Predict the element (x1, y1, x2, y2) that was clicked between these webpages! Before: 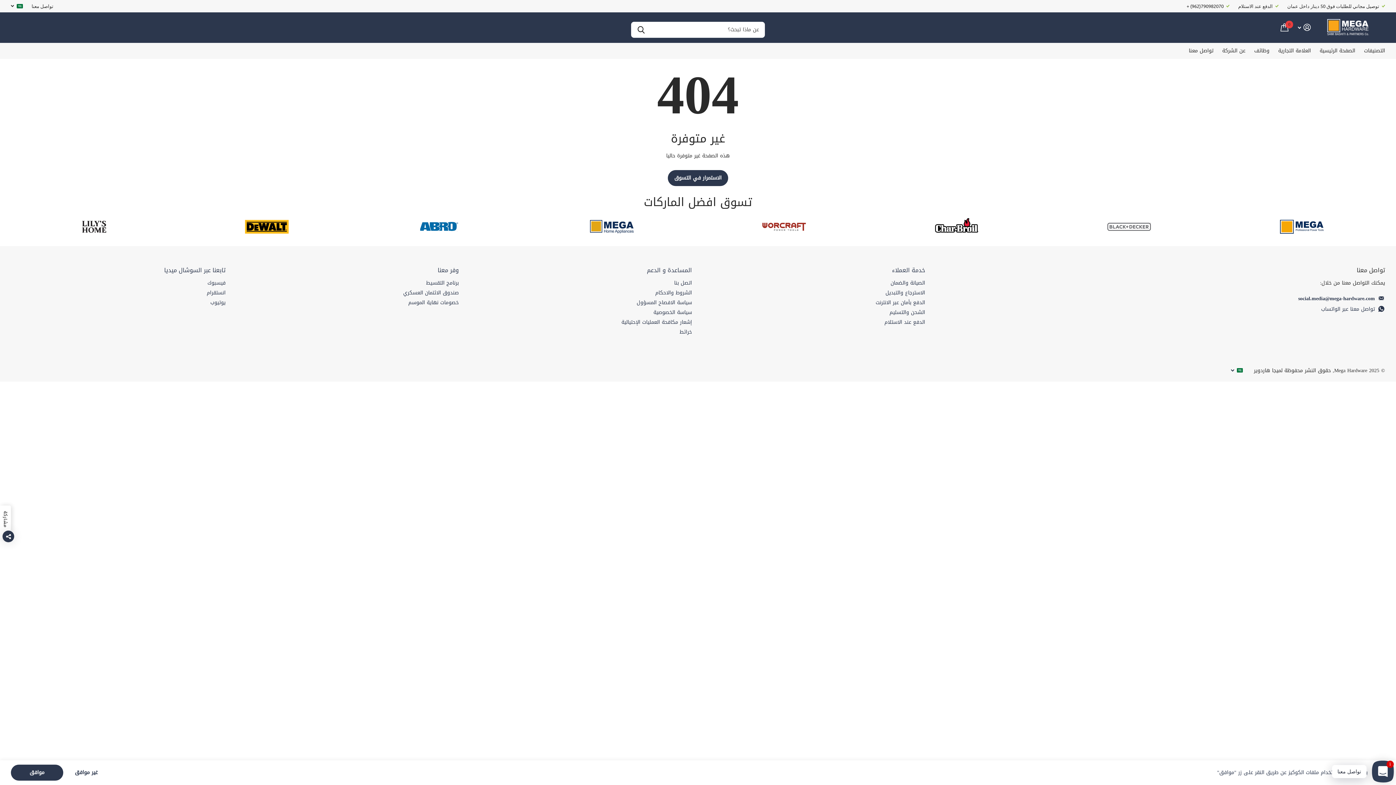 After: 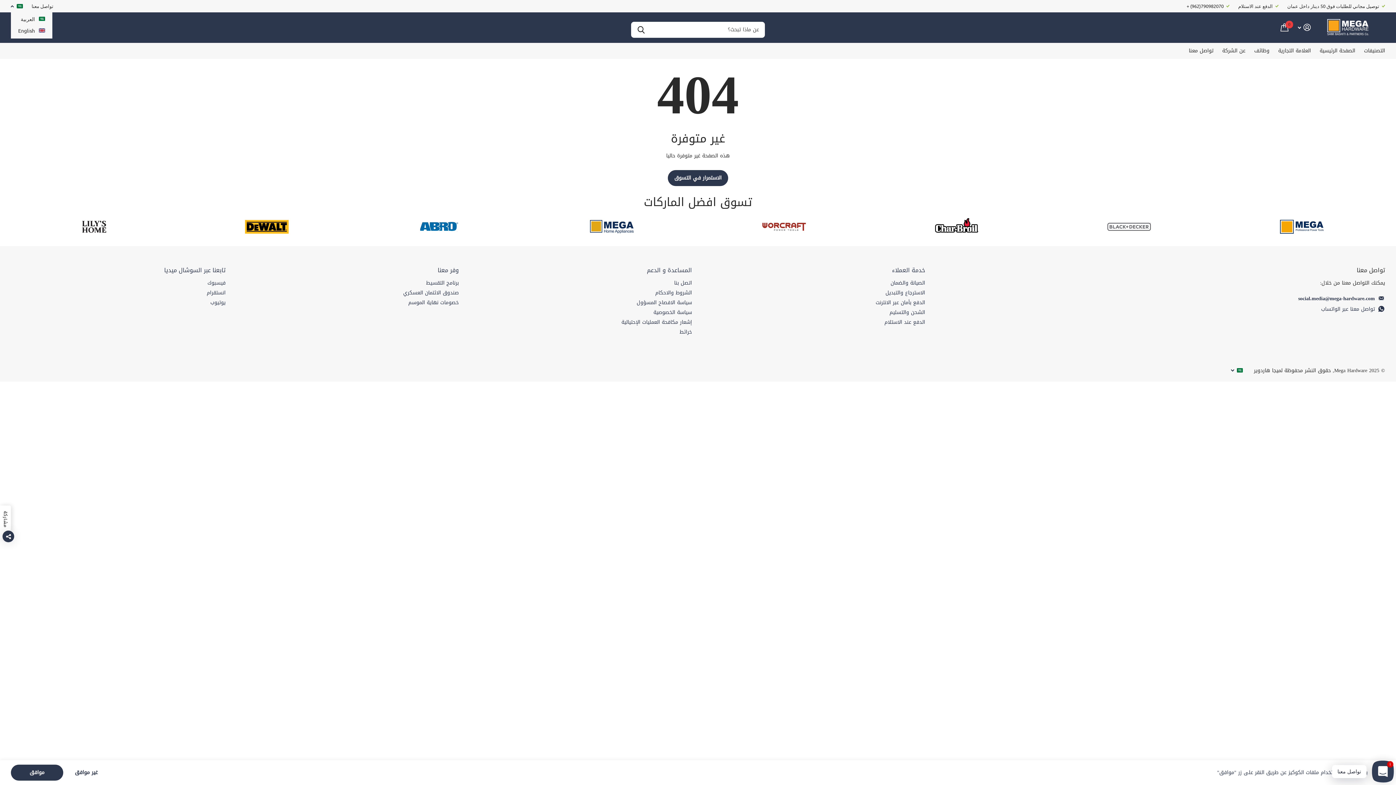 Action: bbox: (10, 1, 22, 10)